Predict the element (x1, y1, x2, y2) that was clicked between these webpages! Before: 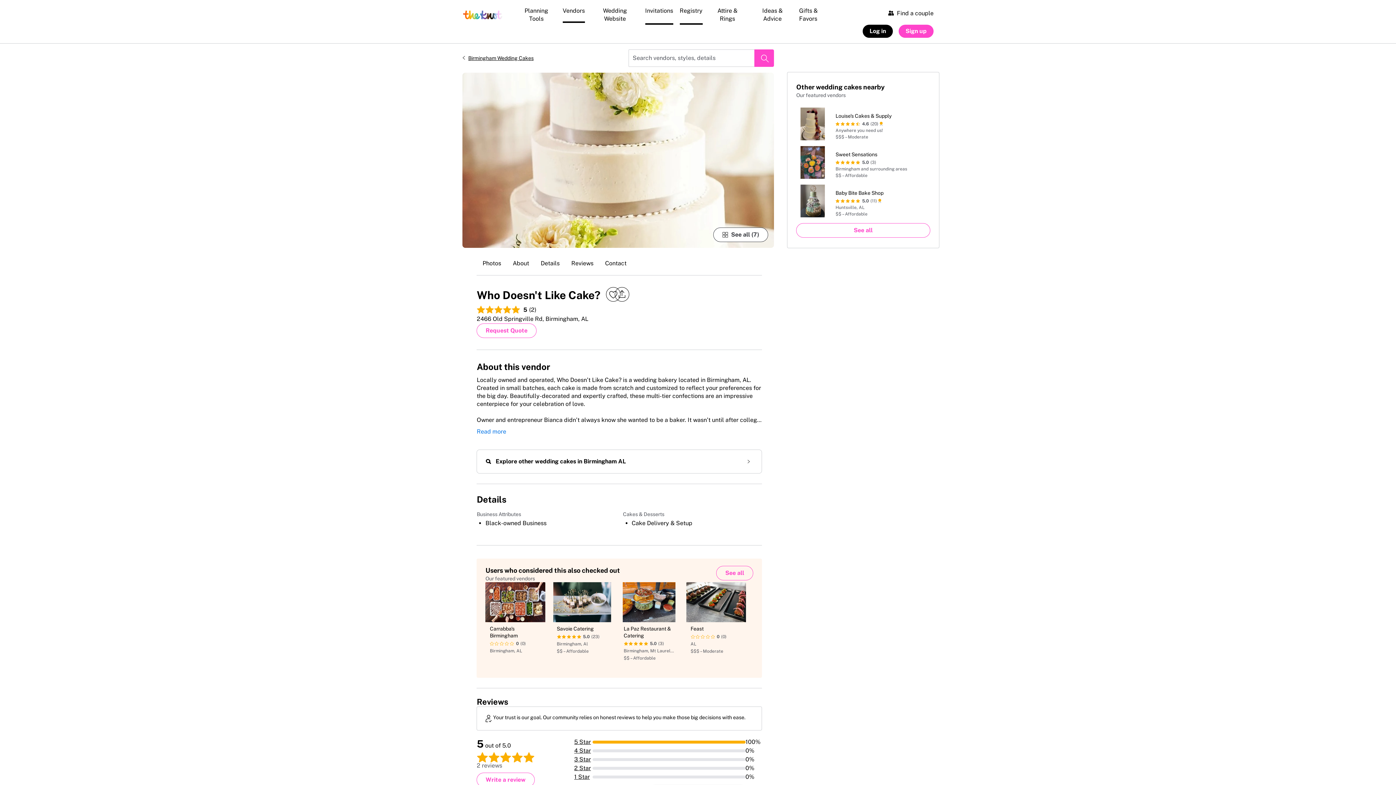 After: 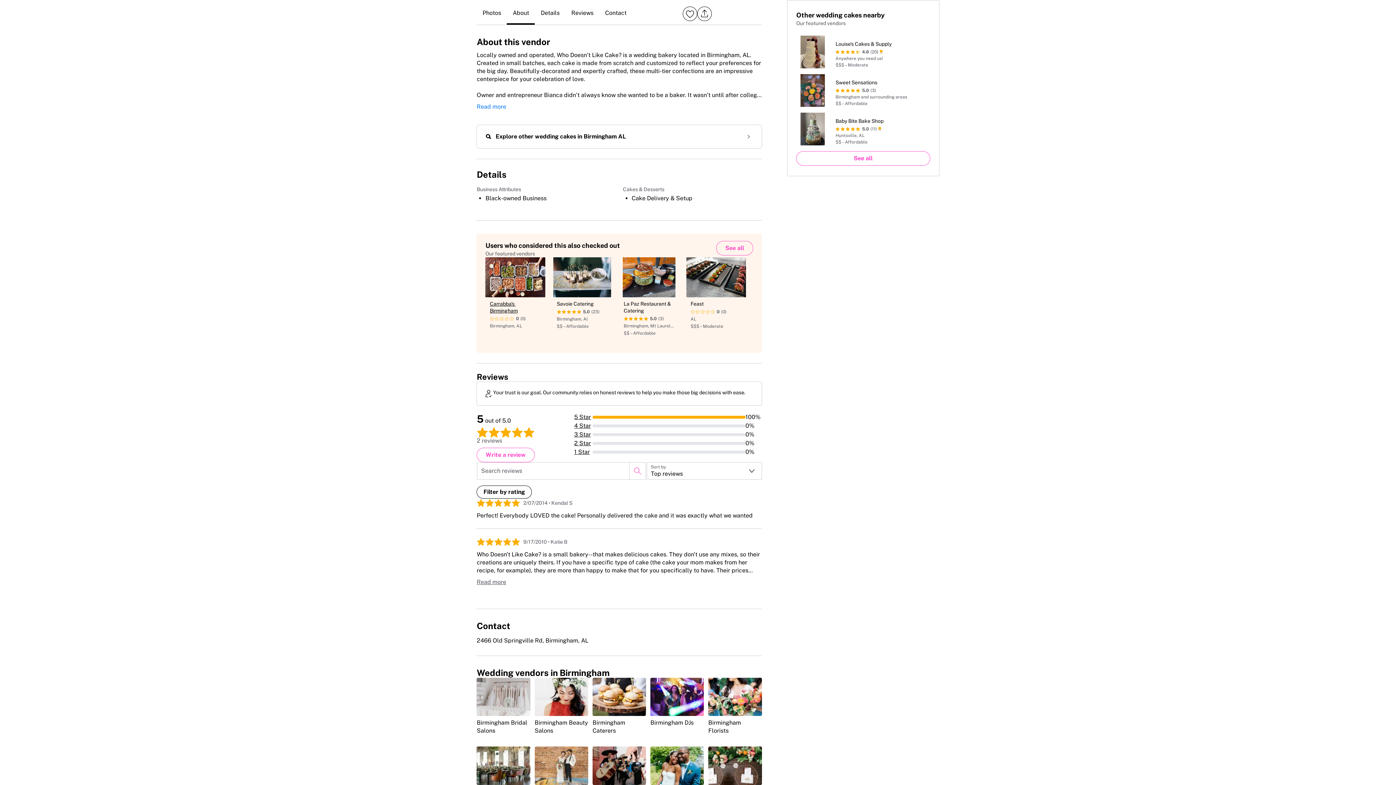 Action: label: About bbox: (507, 253, 535, 275)